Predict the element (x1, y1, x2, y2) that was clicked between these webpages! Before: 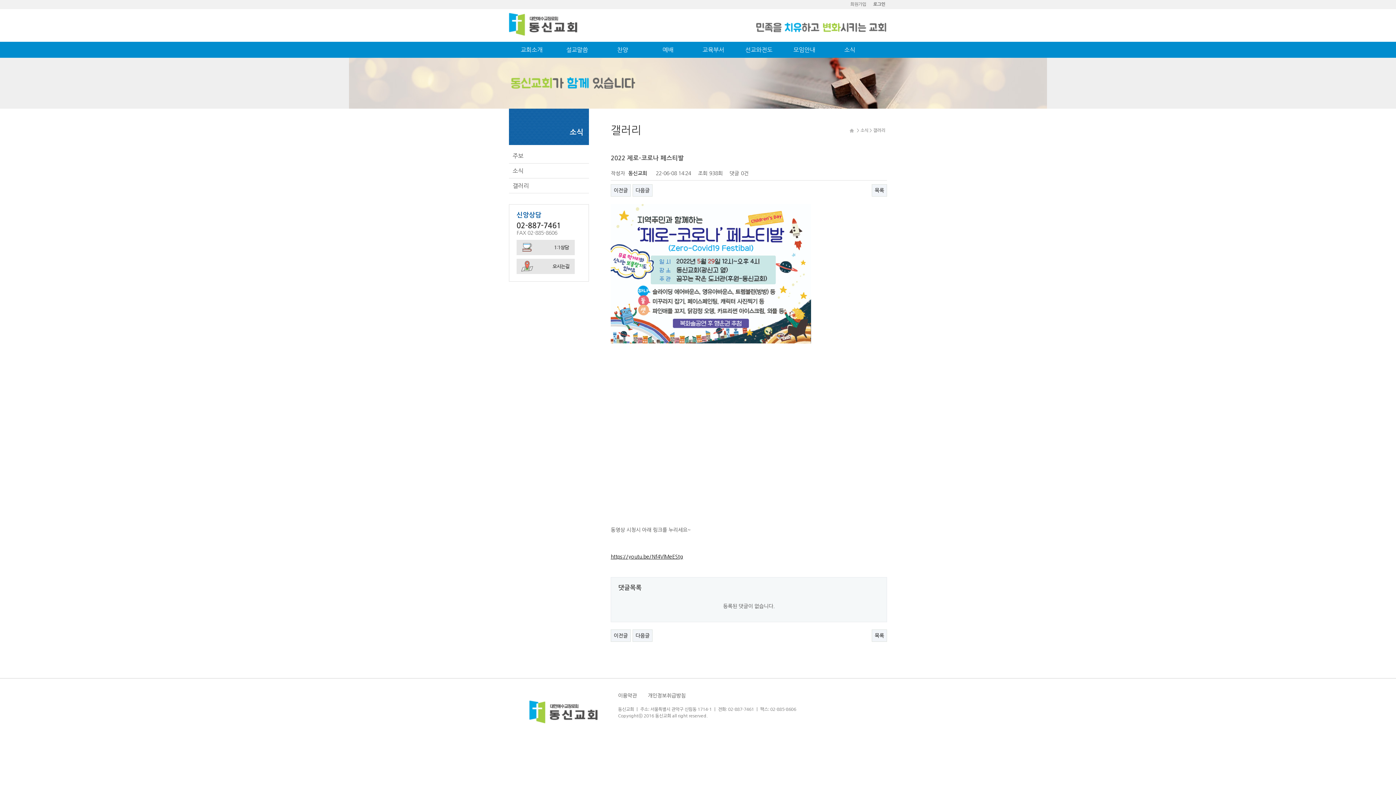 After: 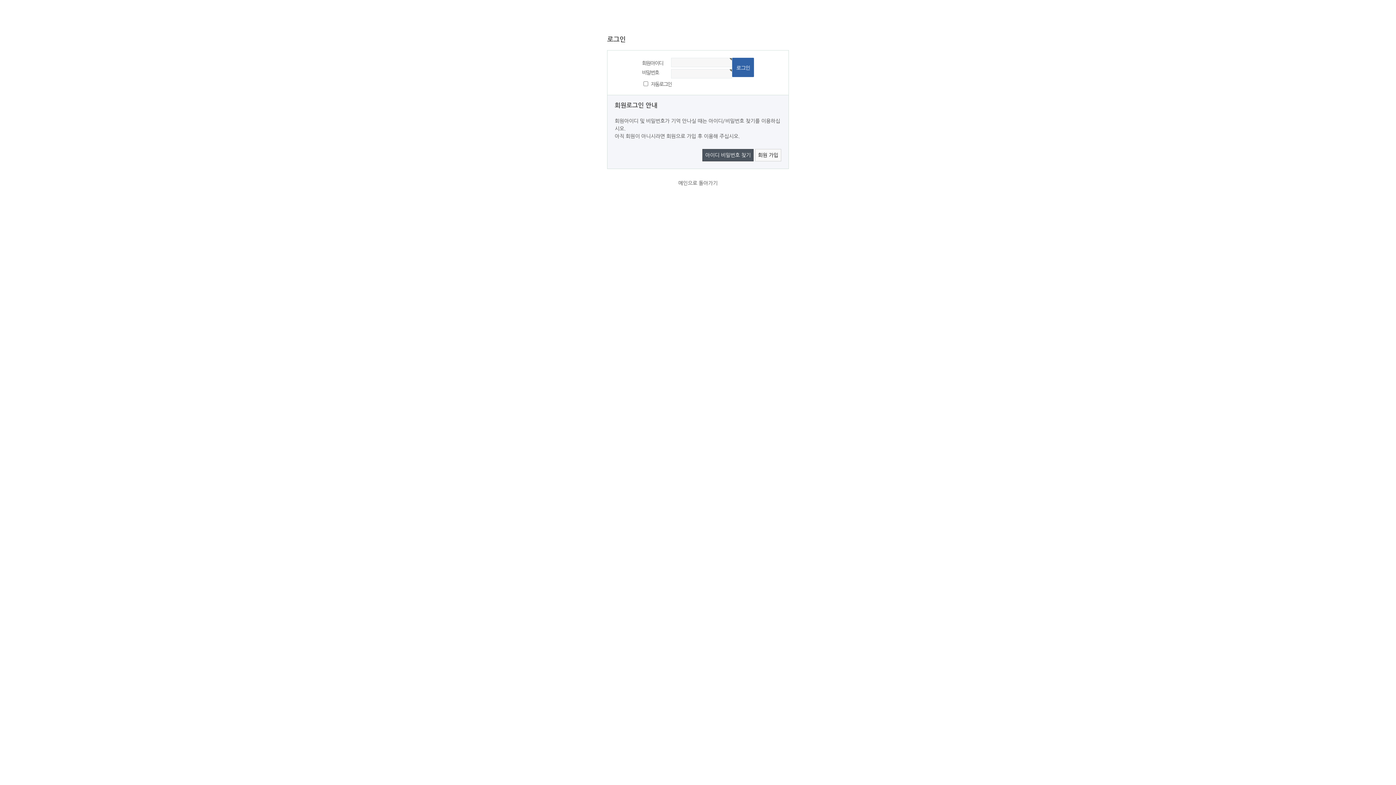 Action: label: 로그인 bbox: (871, 0, 887, 8)